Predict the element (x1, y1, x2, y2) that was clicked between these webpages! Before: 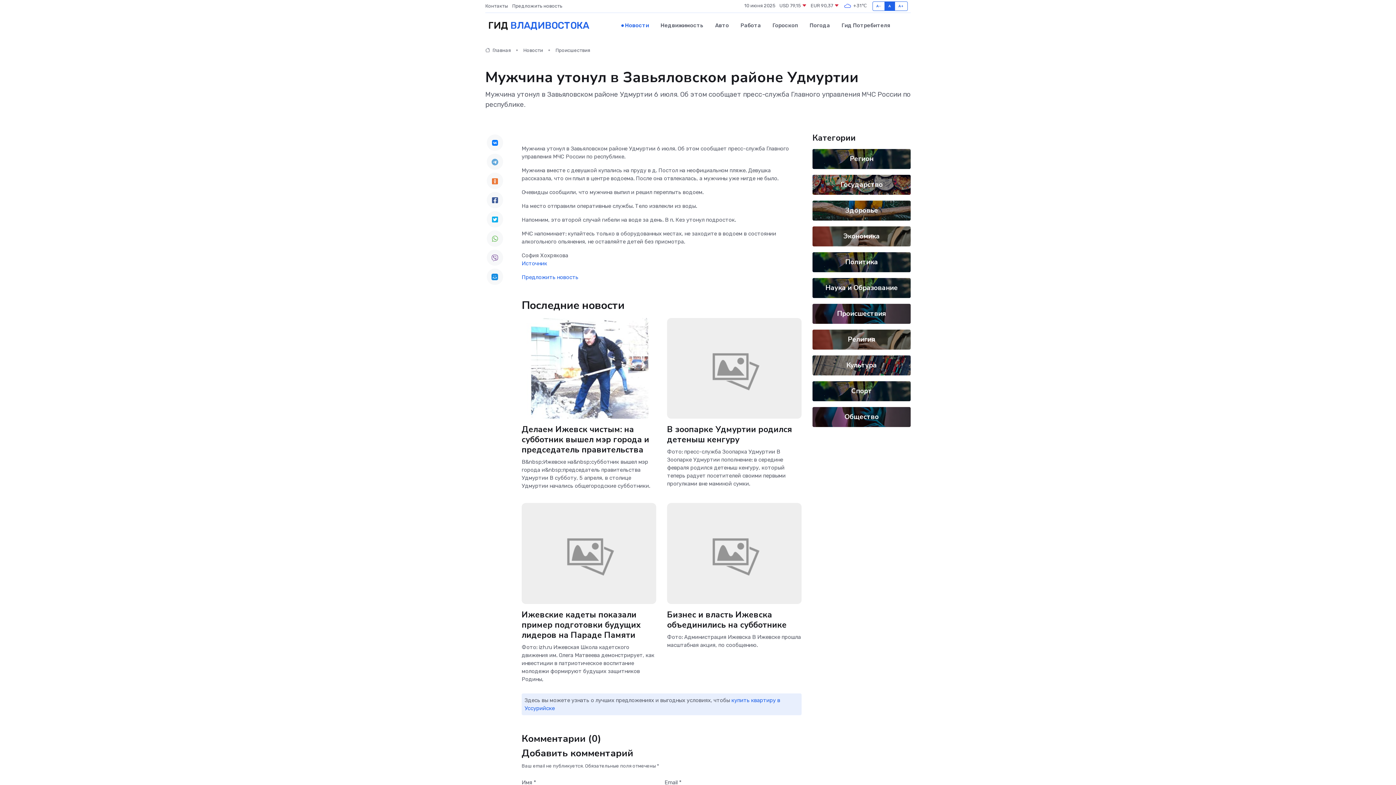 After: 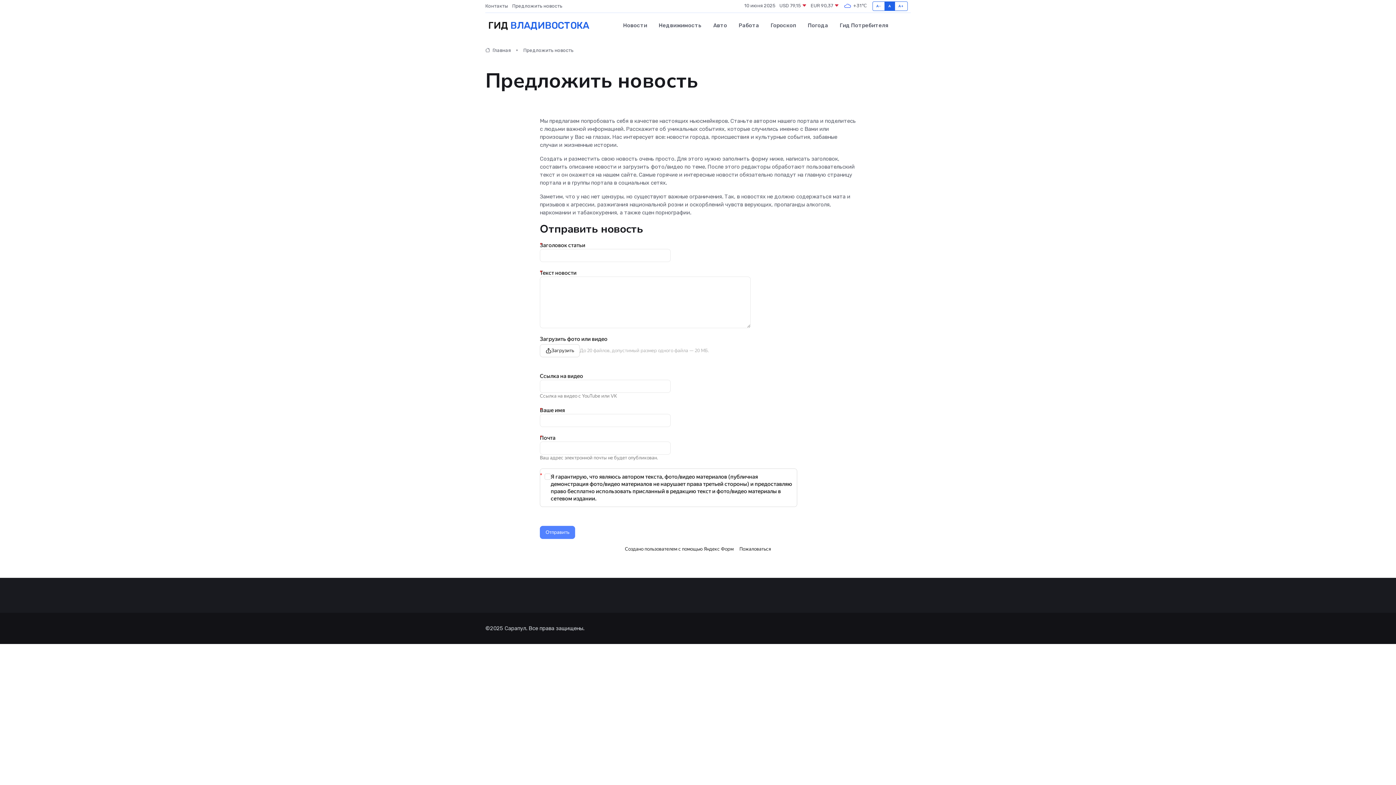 Action: label: Предложить новость bbox: (521, 274, 578, 280)